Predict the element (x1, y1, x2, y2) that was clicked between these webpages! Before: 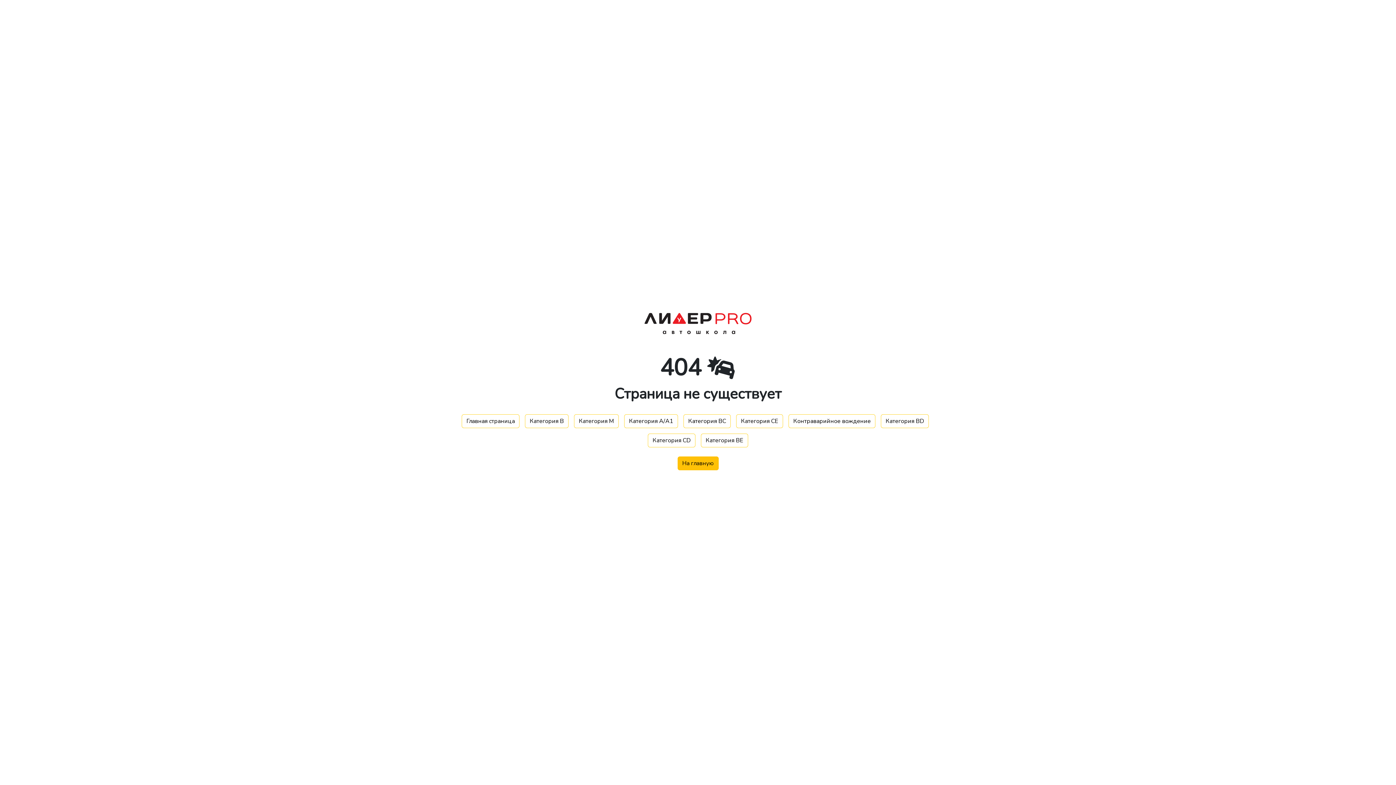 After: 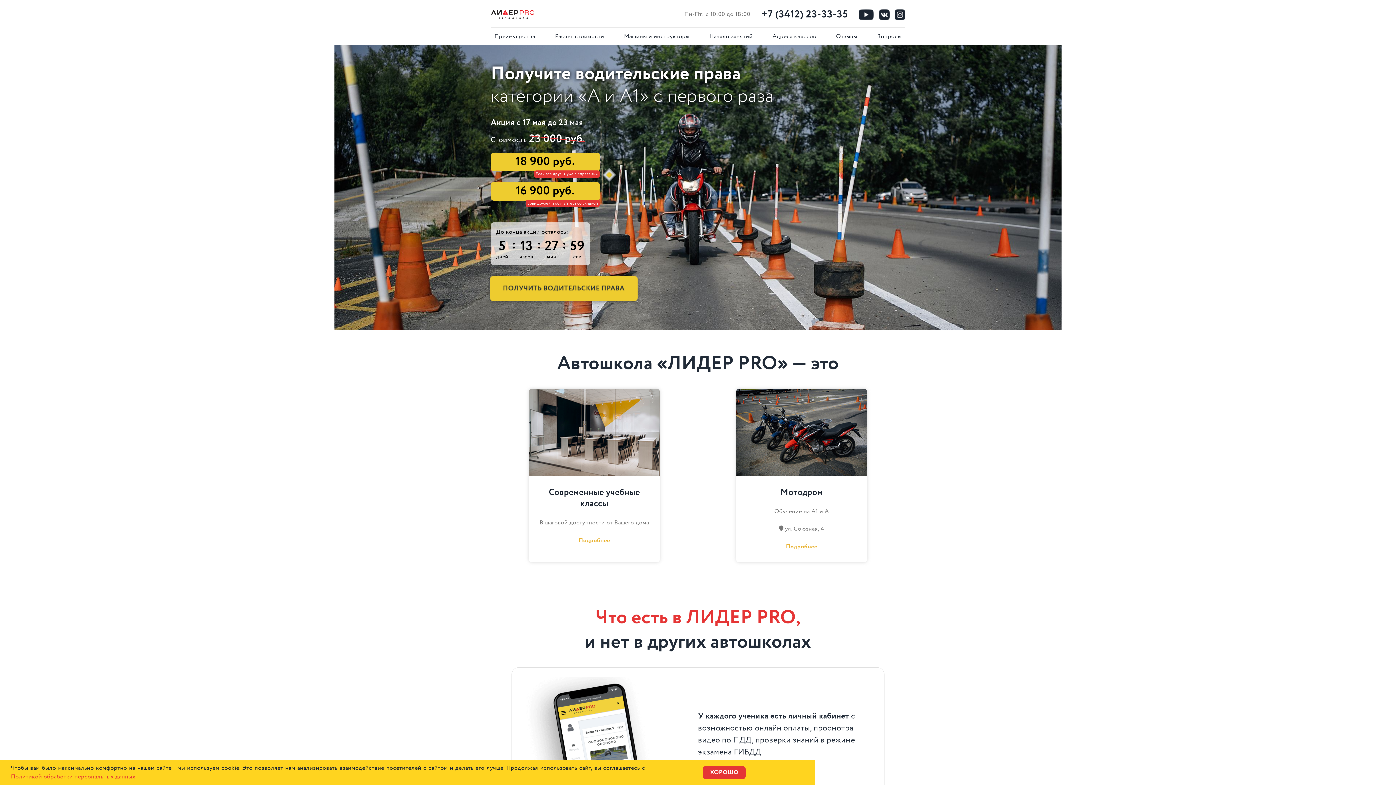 Action: bbox: (624, 414, 678, 428) label: Категория A/A1